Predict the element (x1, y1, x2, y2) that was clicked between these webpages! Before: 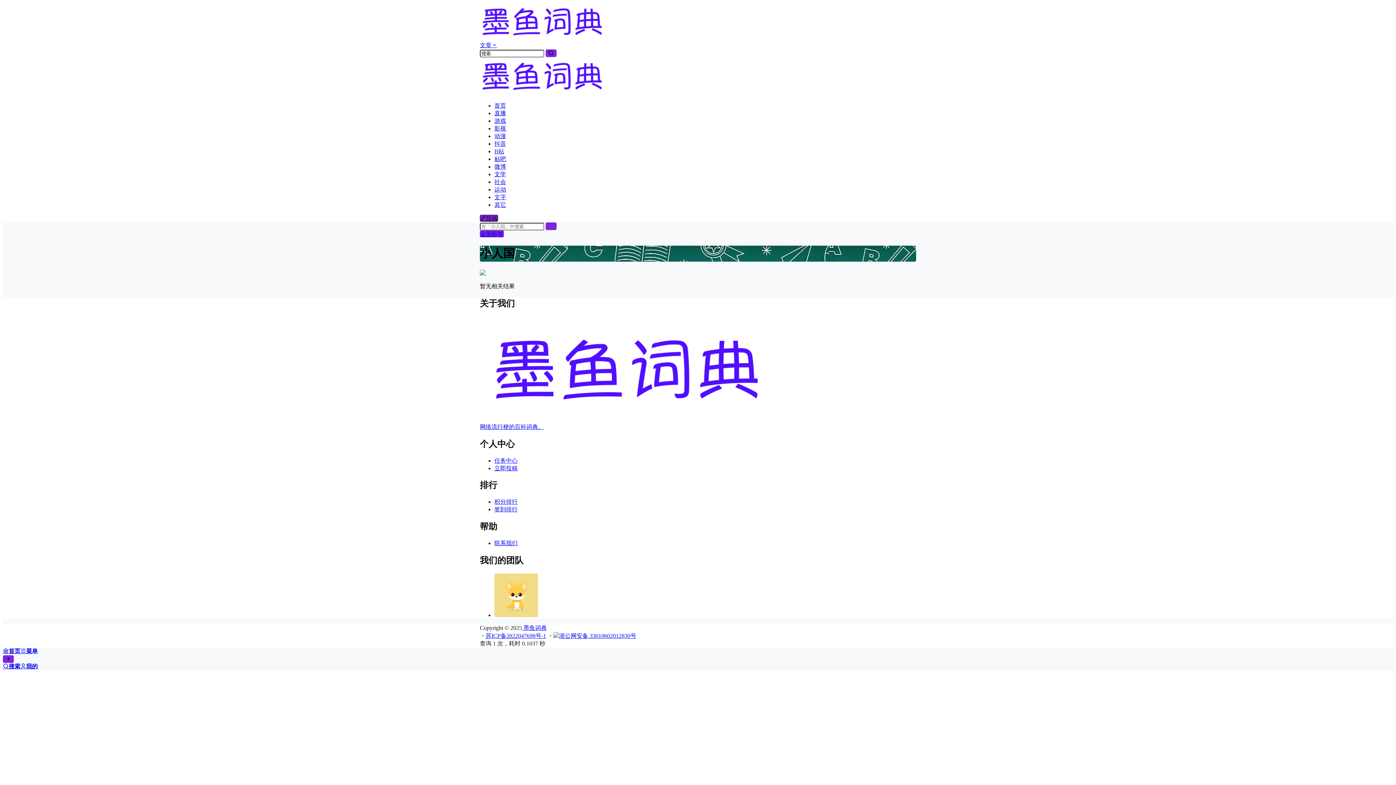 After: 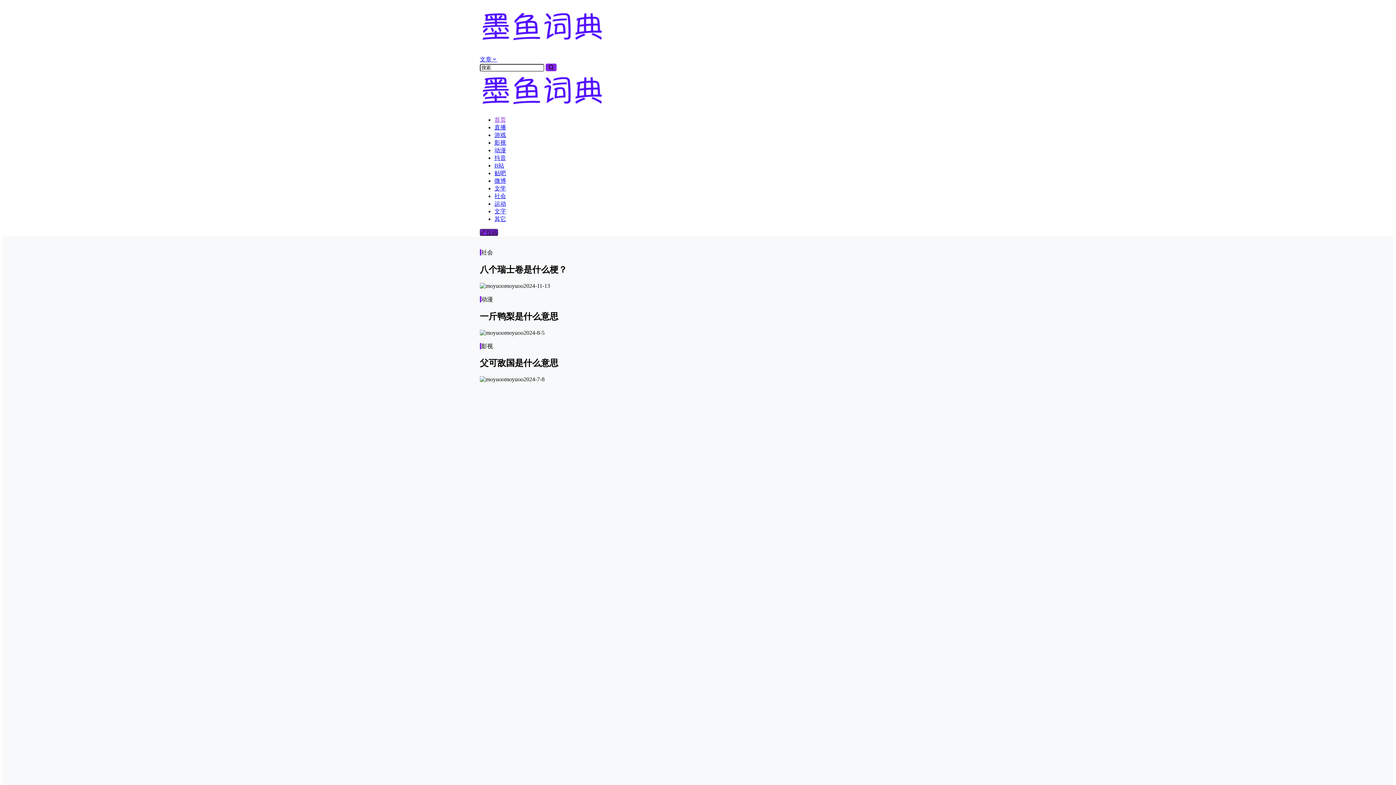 Action: bbox: (480, 35, 605, 41)